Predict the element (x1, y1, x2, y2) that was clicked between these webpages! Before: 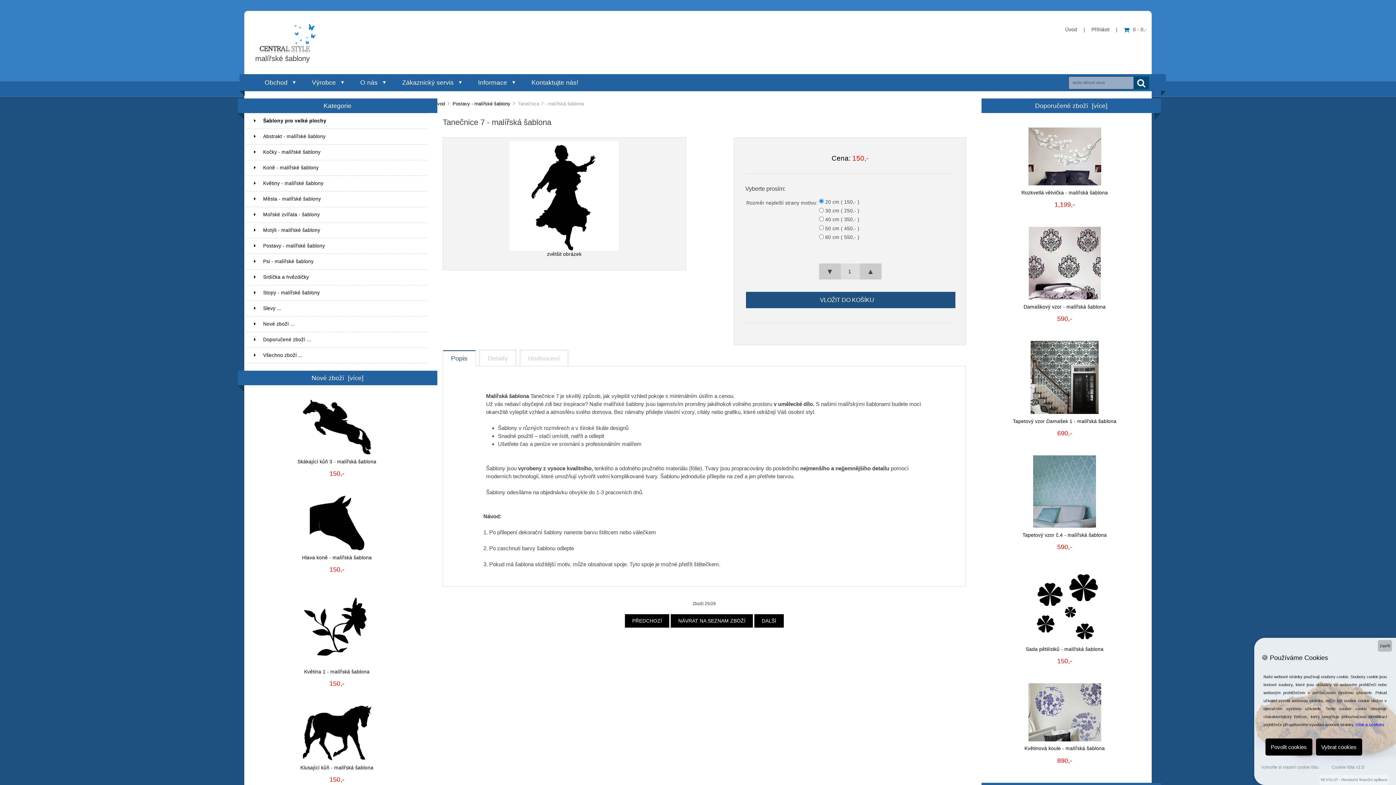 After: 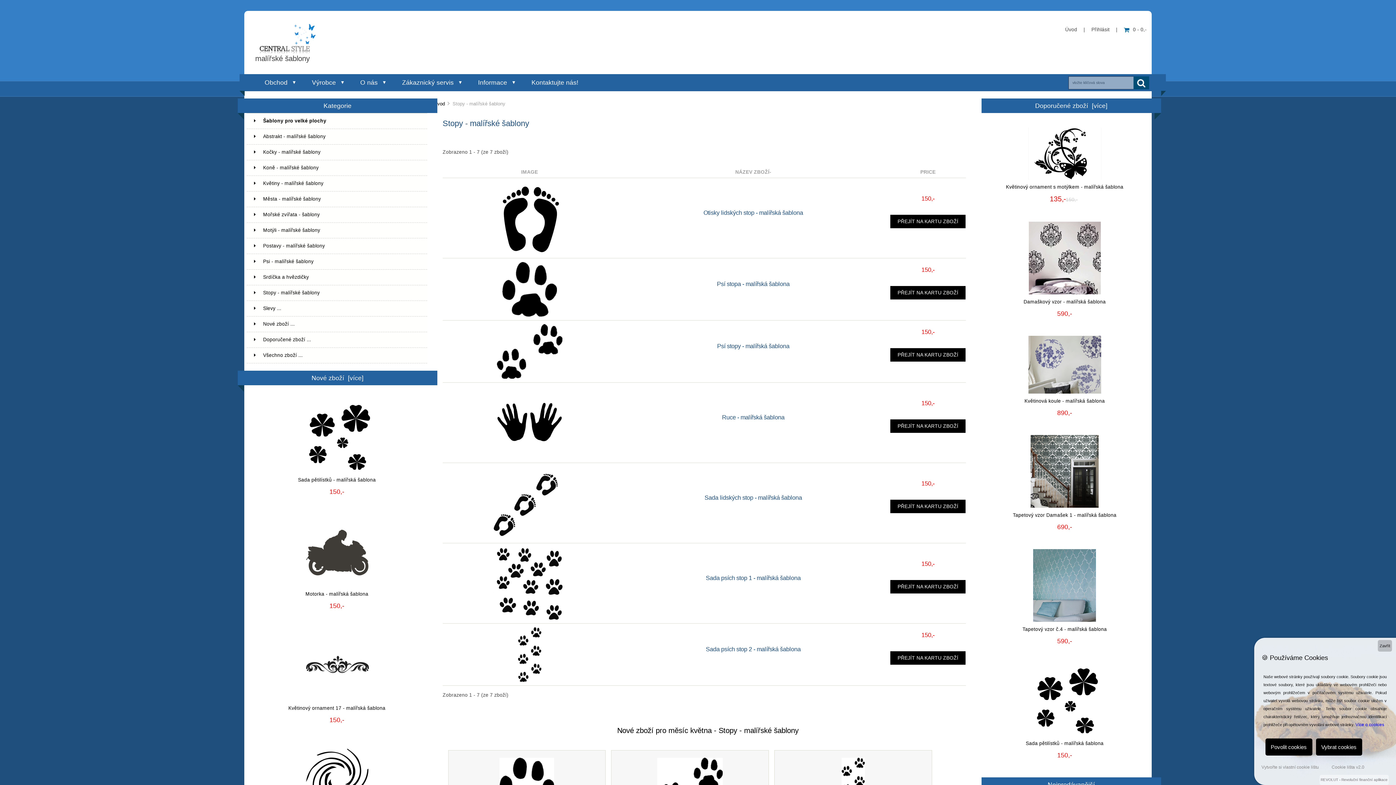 Action: label: Stopy - malířské šablony bbox: (246, 285, 427, 301)